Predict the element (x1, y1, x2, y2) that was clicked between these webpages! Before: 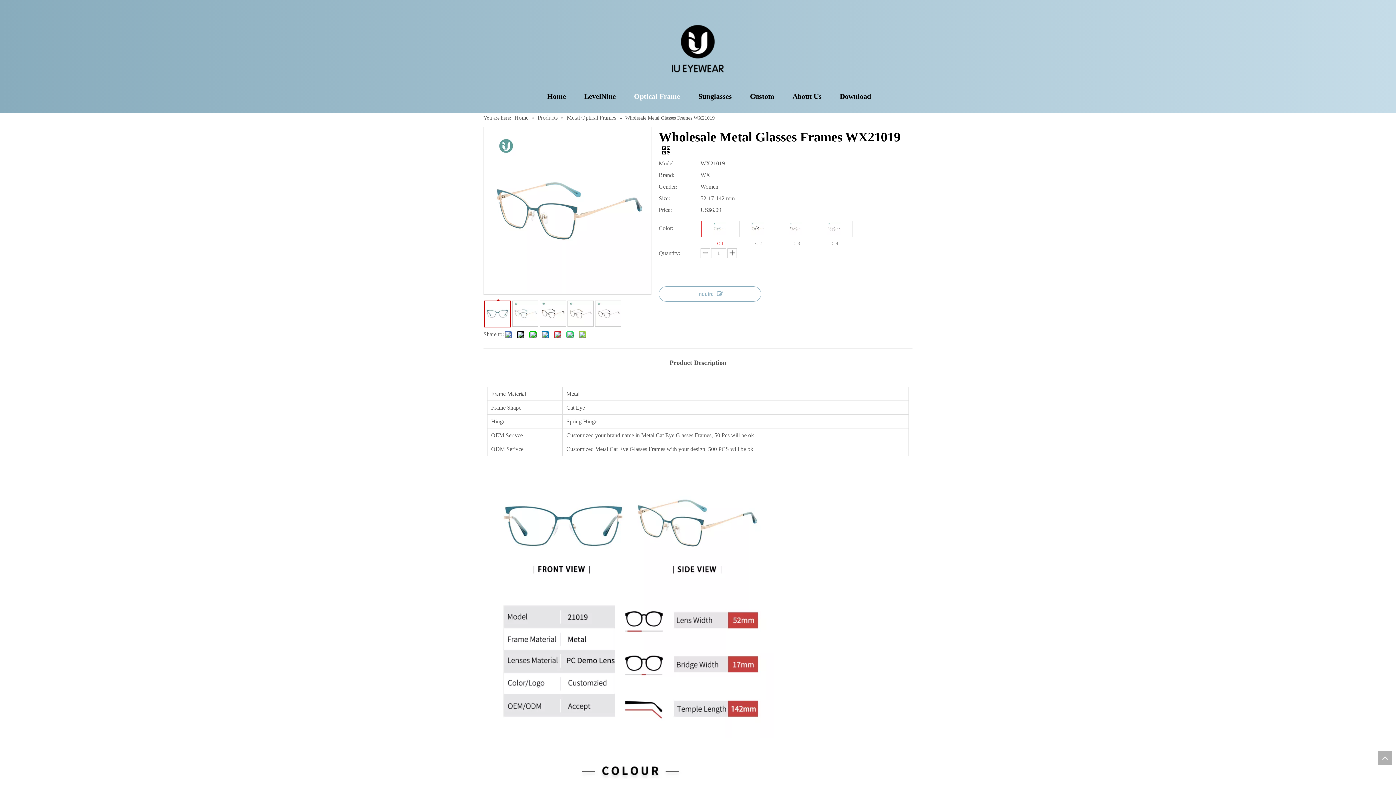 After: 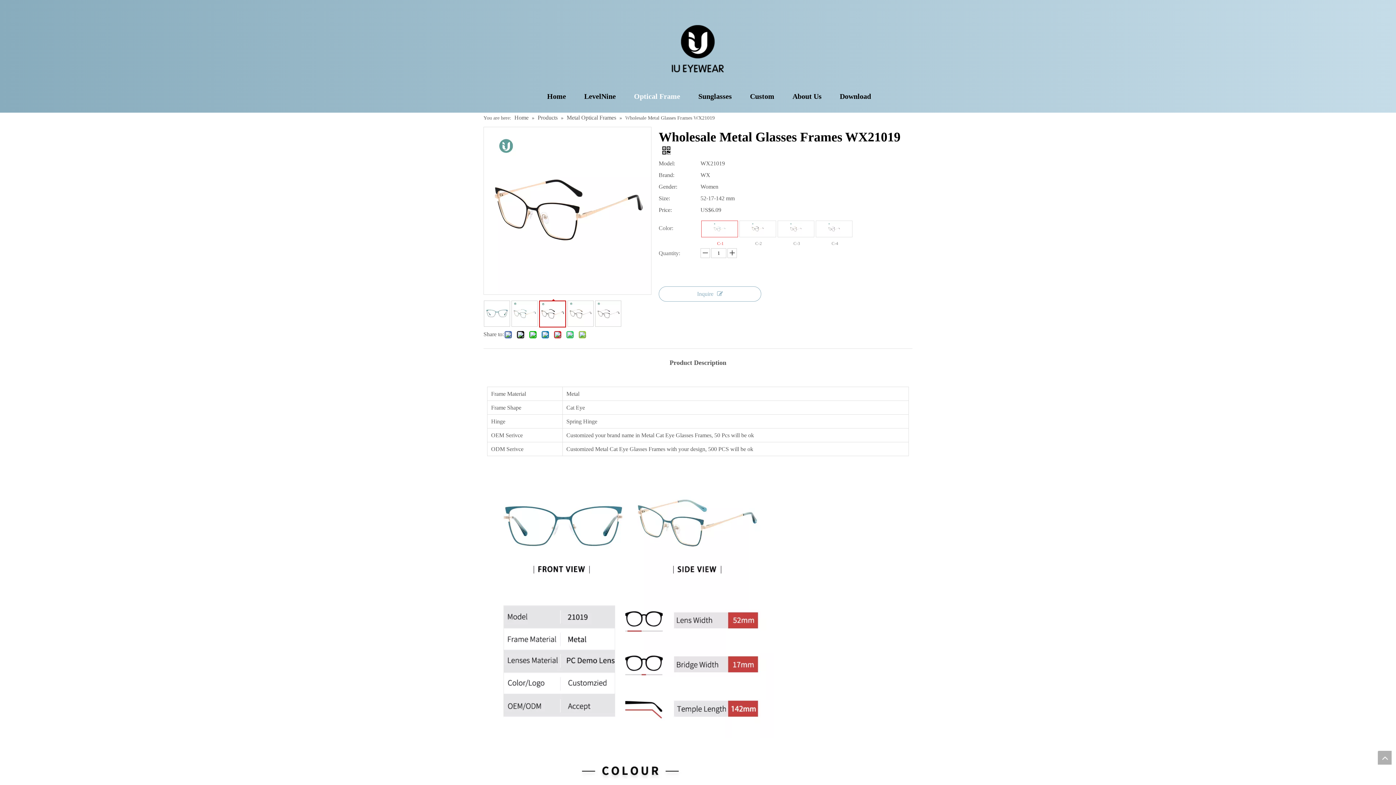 Action: bbox: (540, 300, 566, 326)